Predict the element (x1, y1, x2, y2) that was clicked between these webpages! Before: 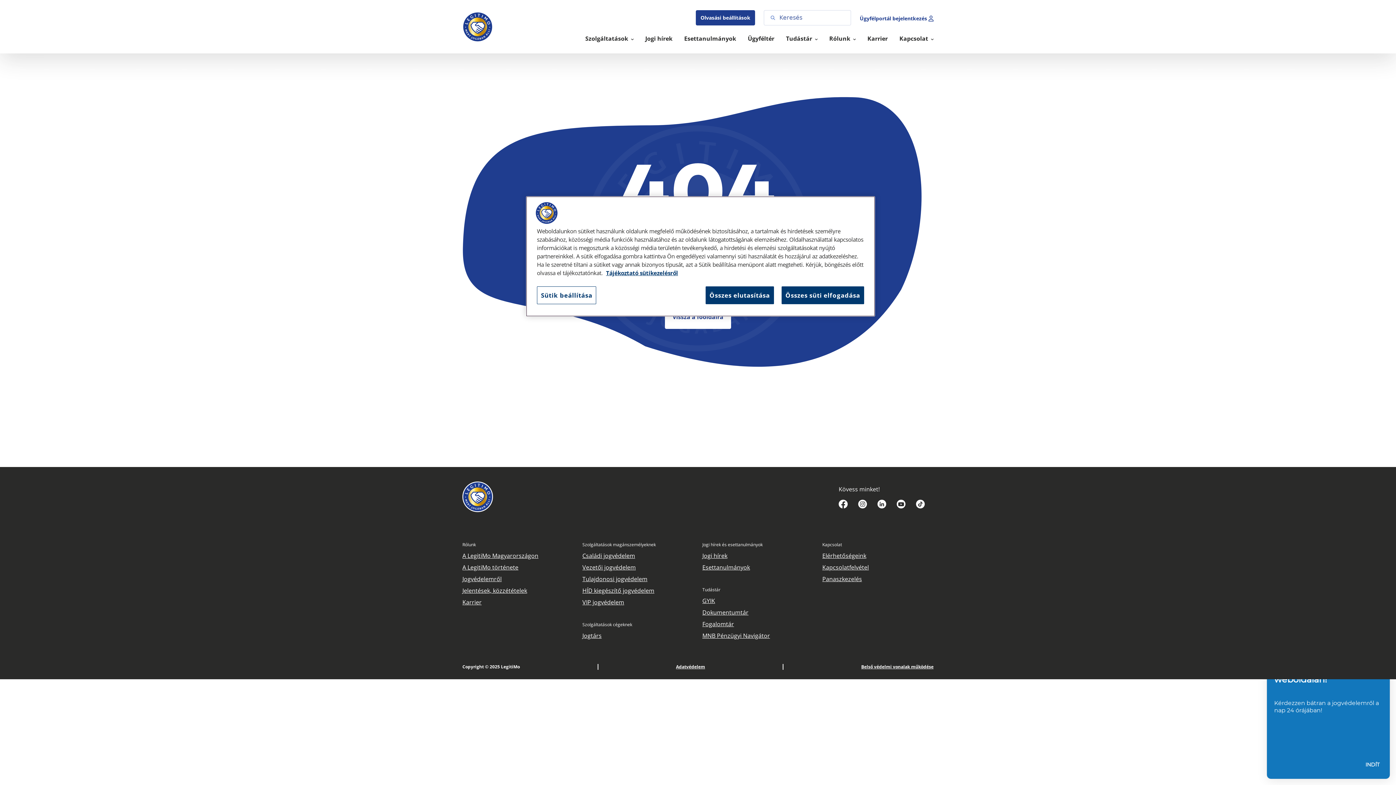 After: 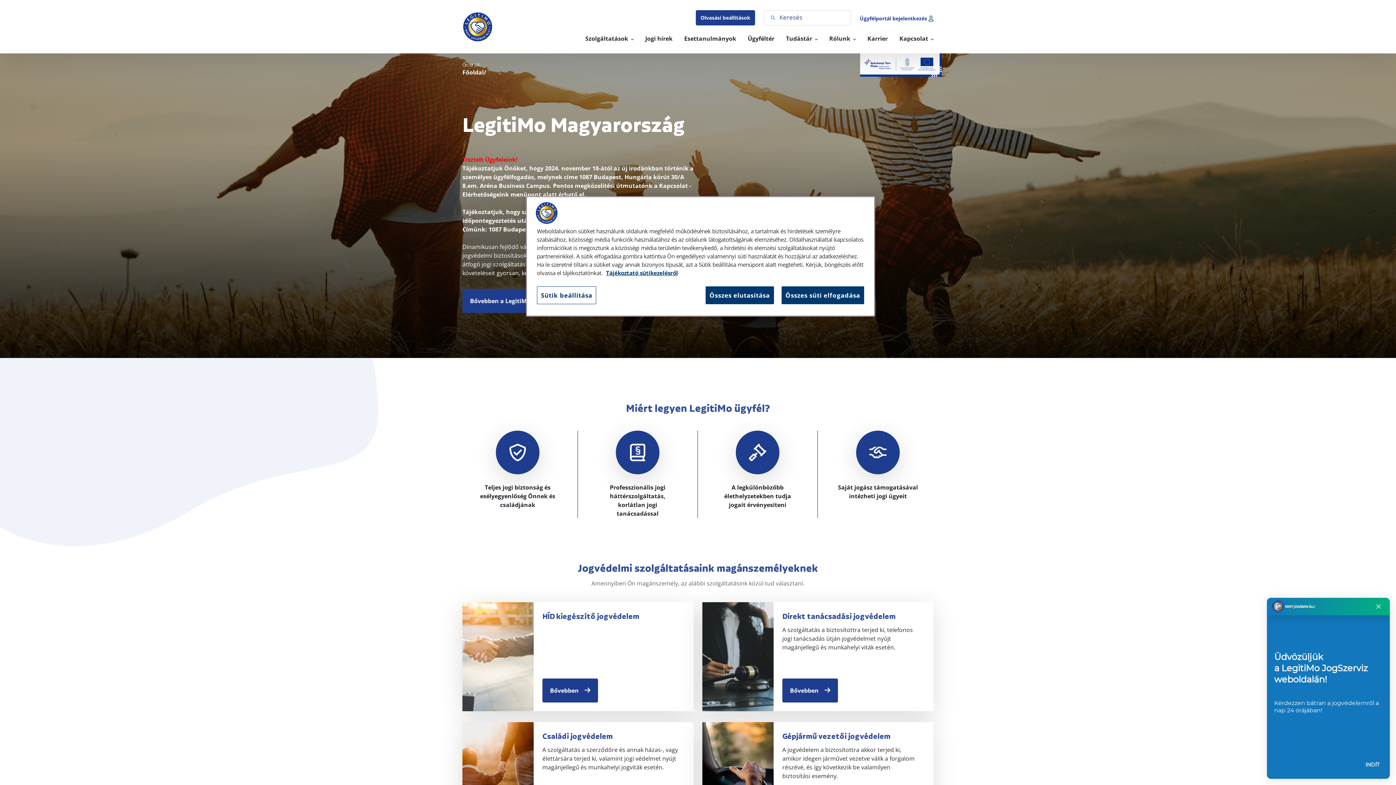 Action: bbox: (462, 492, 493, 500)